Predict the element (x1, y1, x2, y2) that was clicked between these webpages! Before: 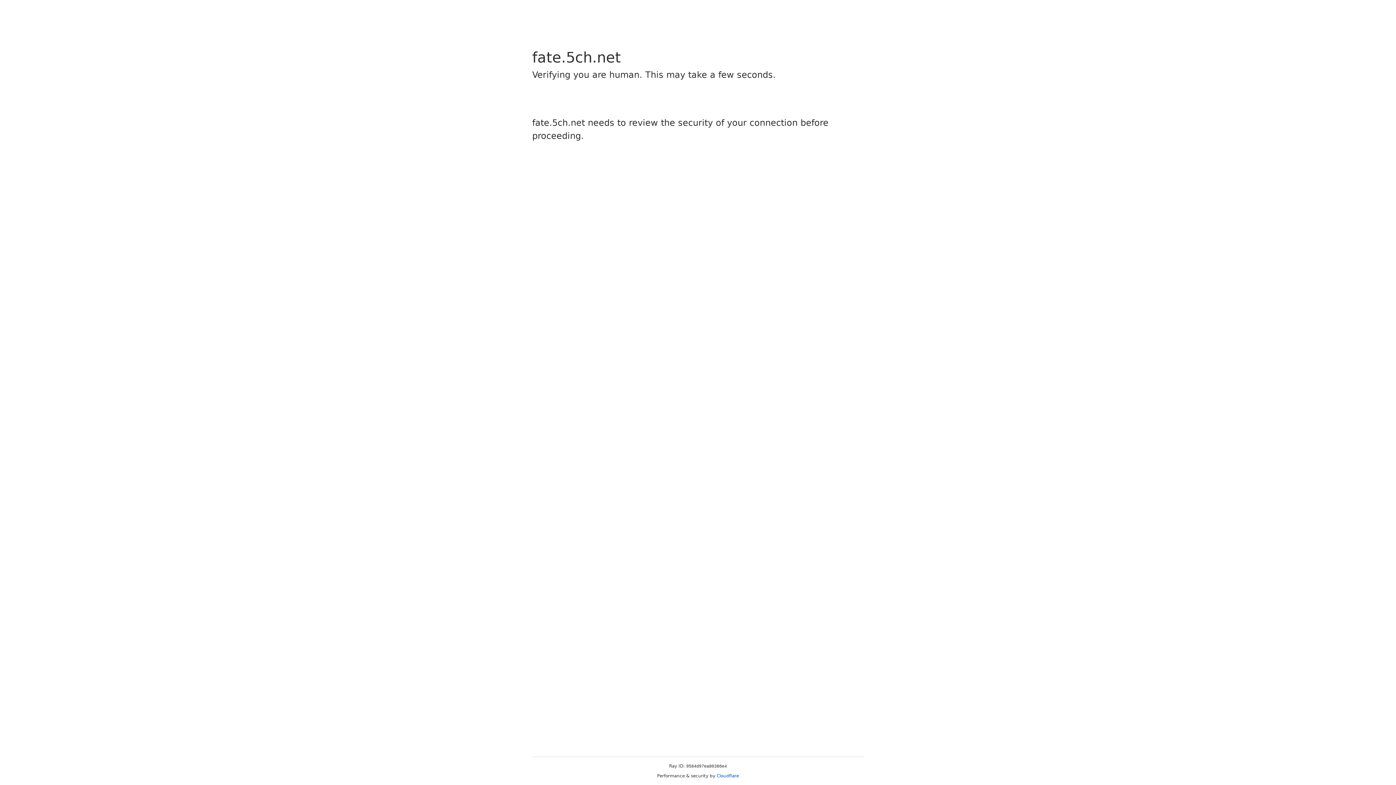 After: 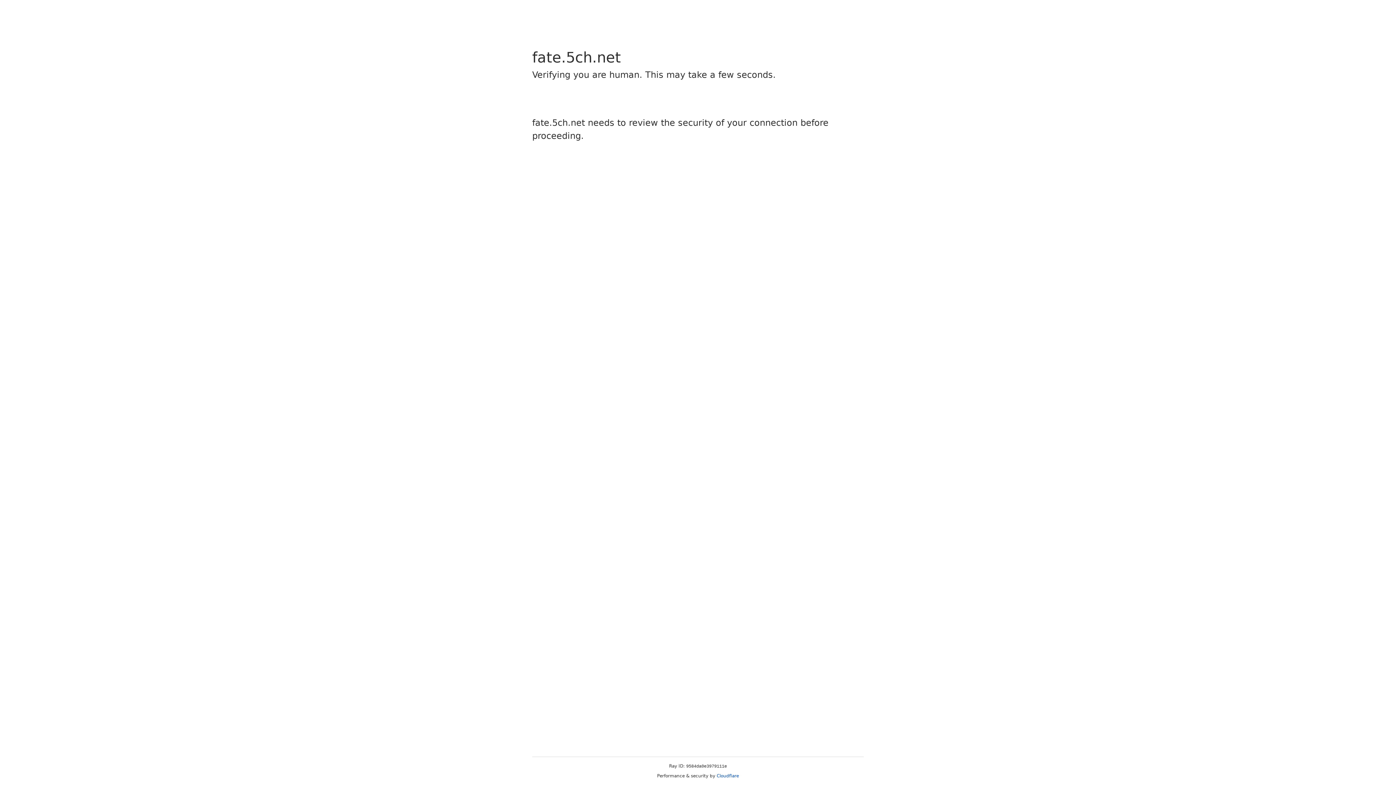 Action: bbox: (716, 773, 739, 778) label: Cloudflare